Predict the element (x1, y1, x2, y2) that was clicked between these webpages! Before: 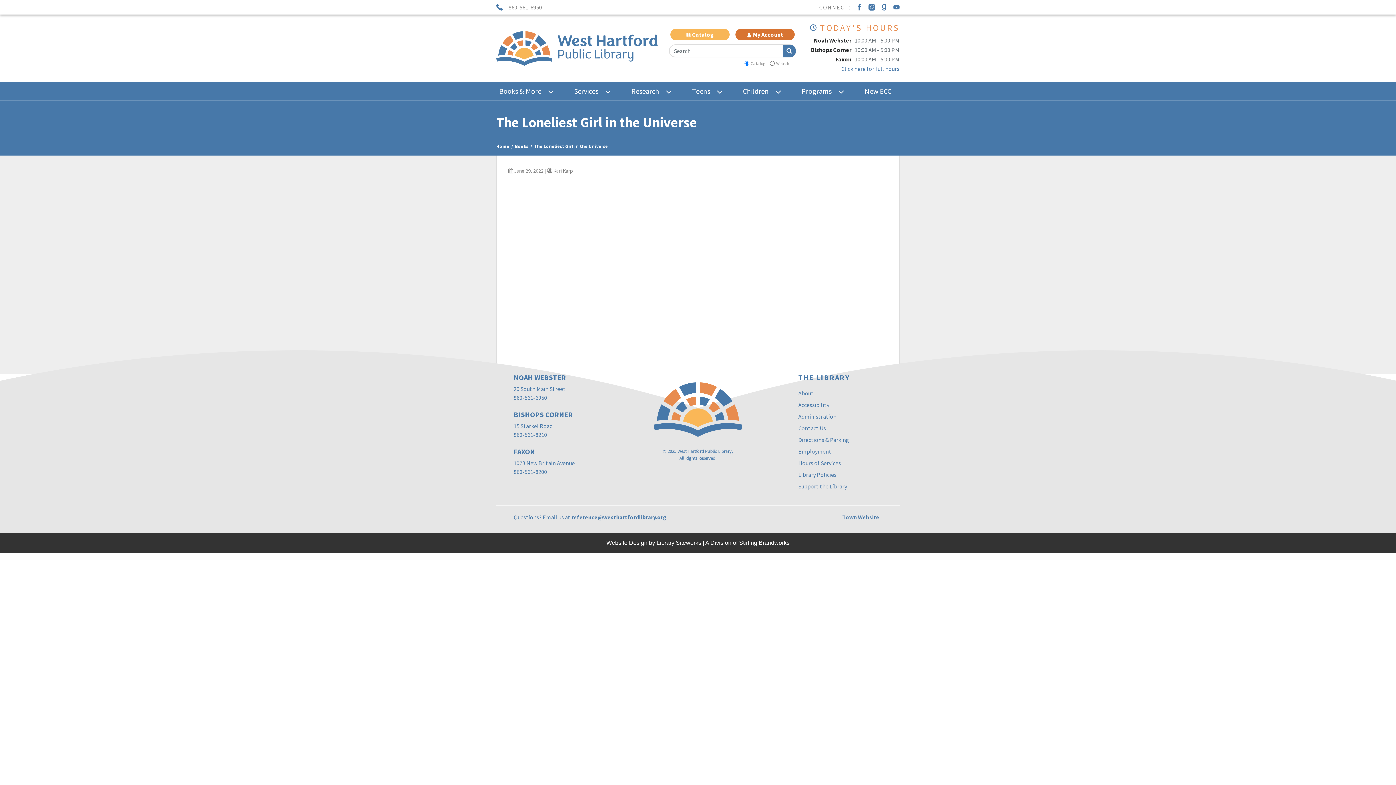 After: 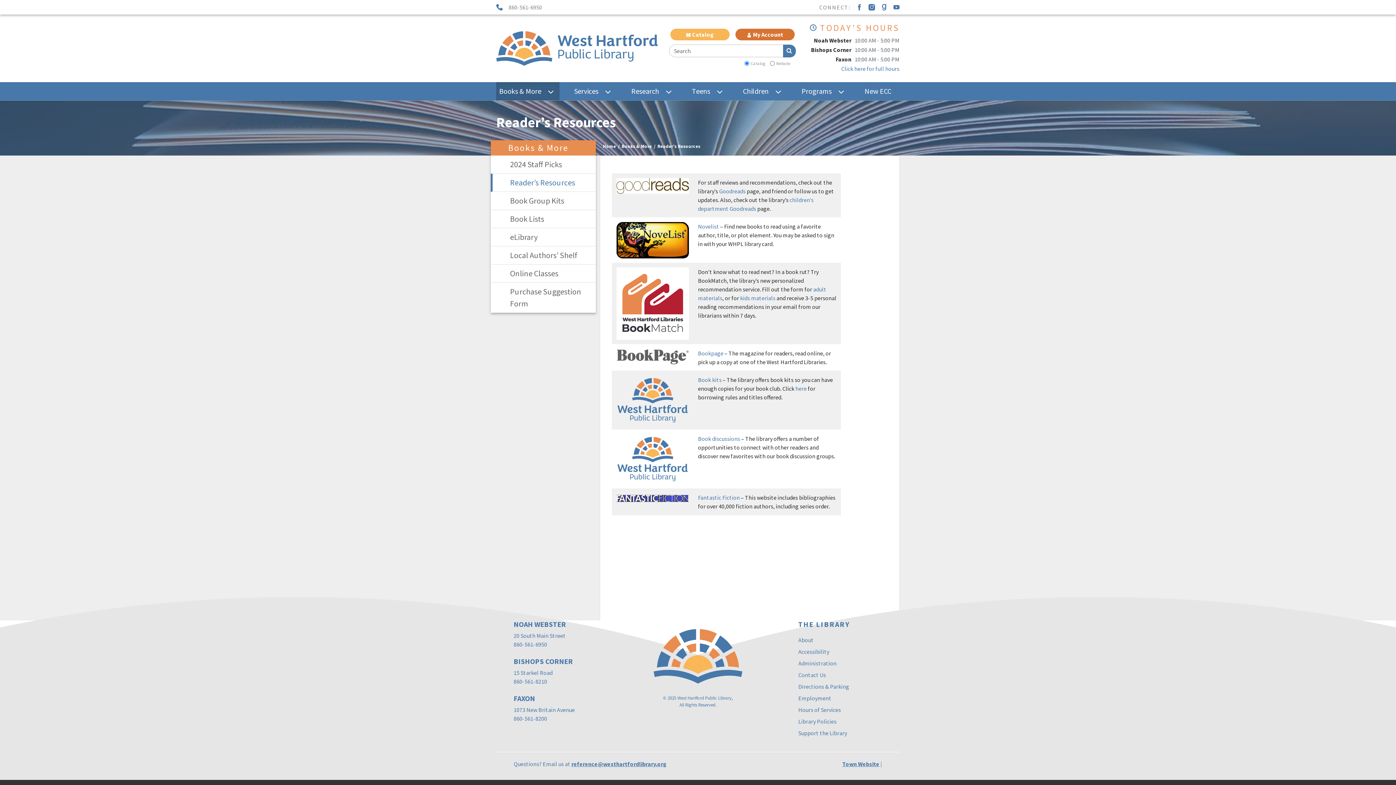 Action: label: Books & More bbox: (496, 82, 559, 100)